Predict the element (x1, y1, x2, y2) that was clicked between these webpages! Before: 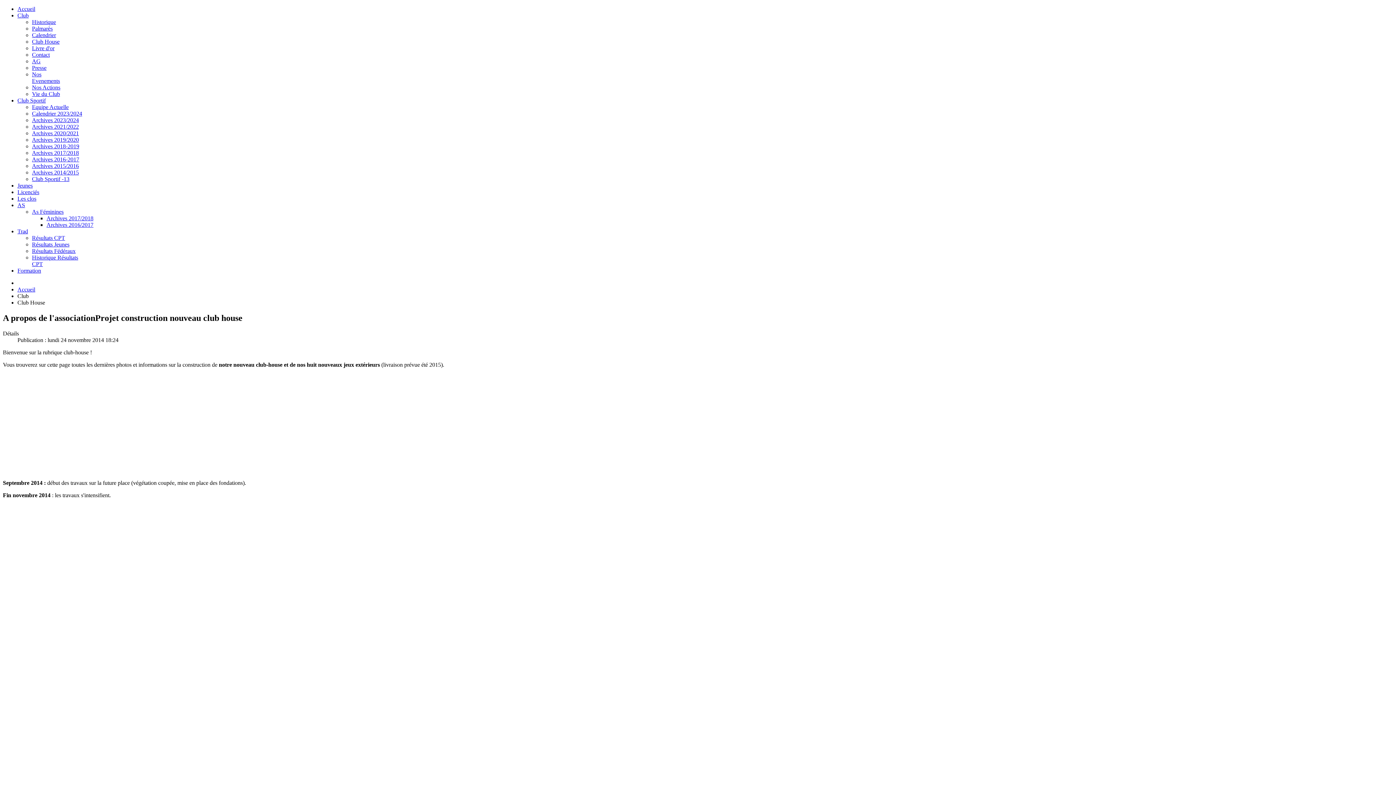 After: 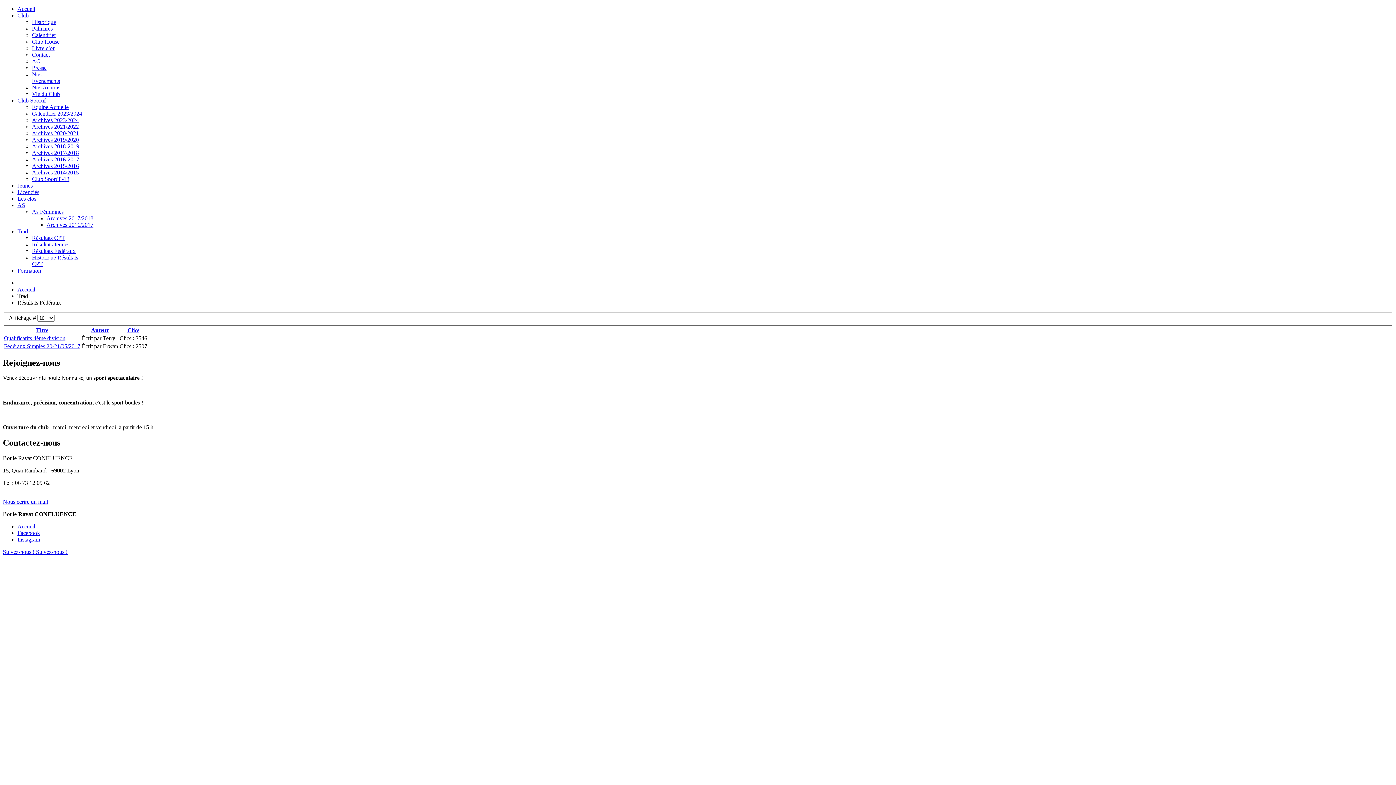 Action: label: Résultats Fédéraux bbox: (32, 248, 75, 254)